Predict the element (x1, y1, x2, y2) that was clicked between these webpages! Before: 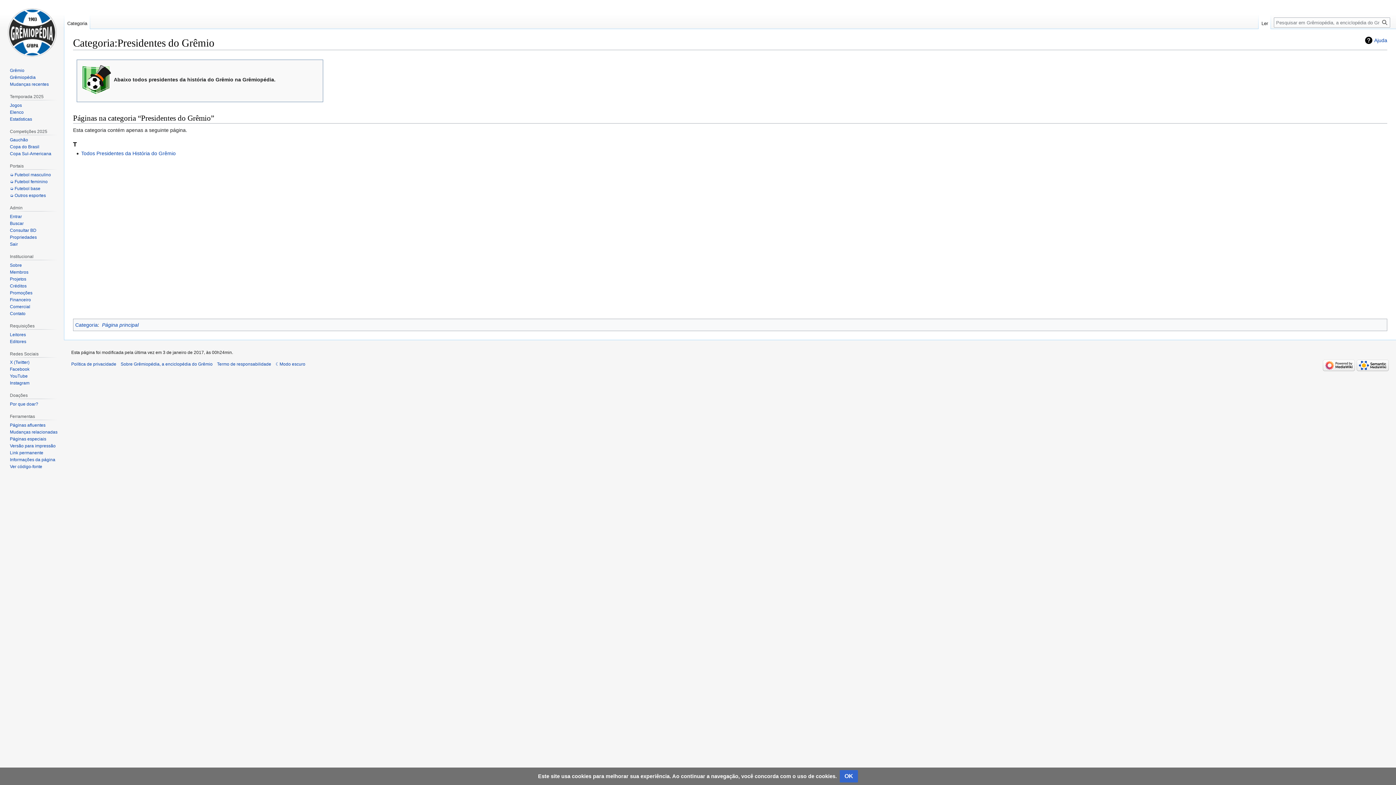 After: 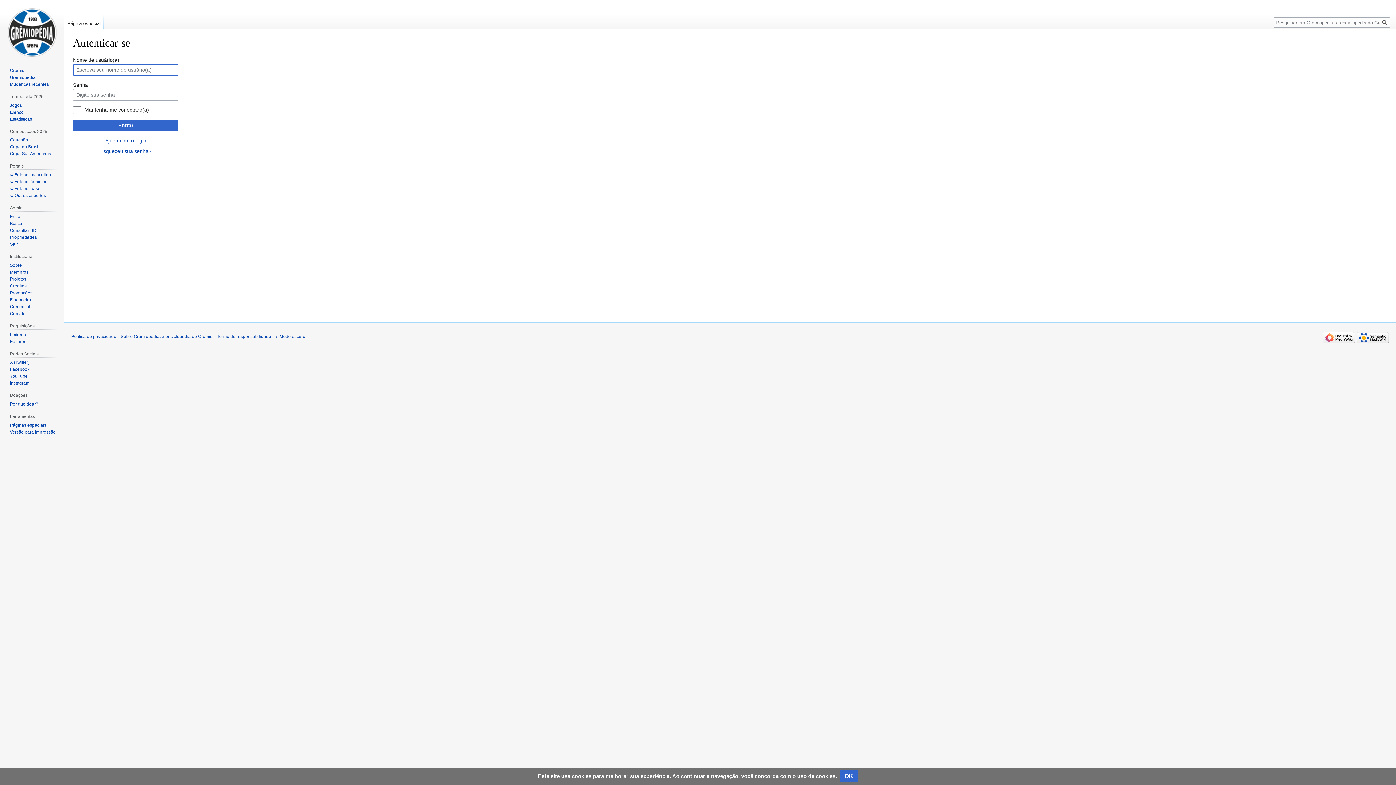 Action: label: Entrar bbox: (9, 214, 21, 219)